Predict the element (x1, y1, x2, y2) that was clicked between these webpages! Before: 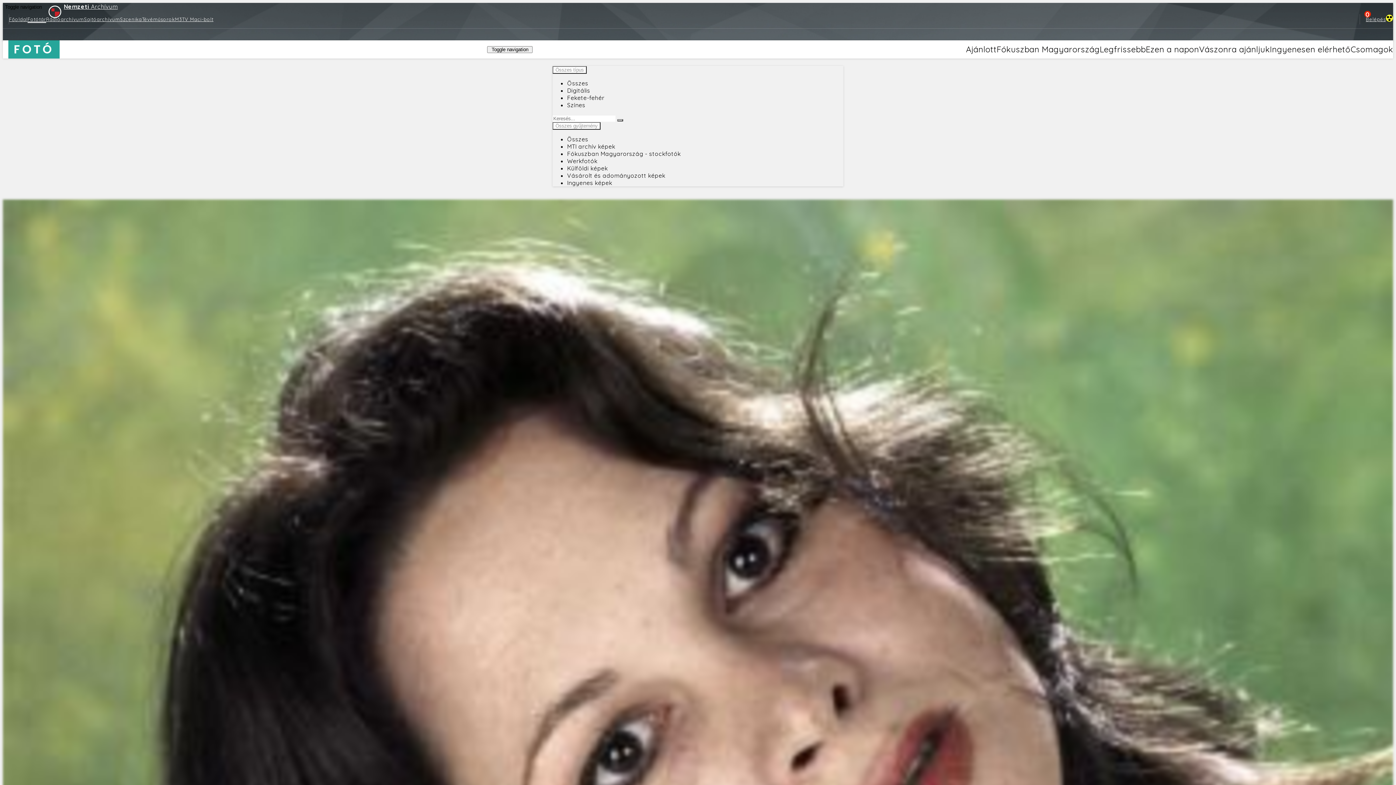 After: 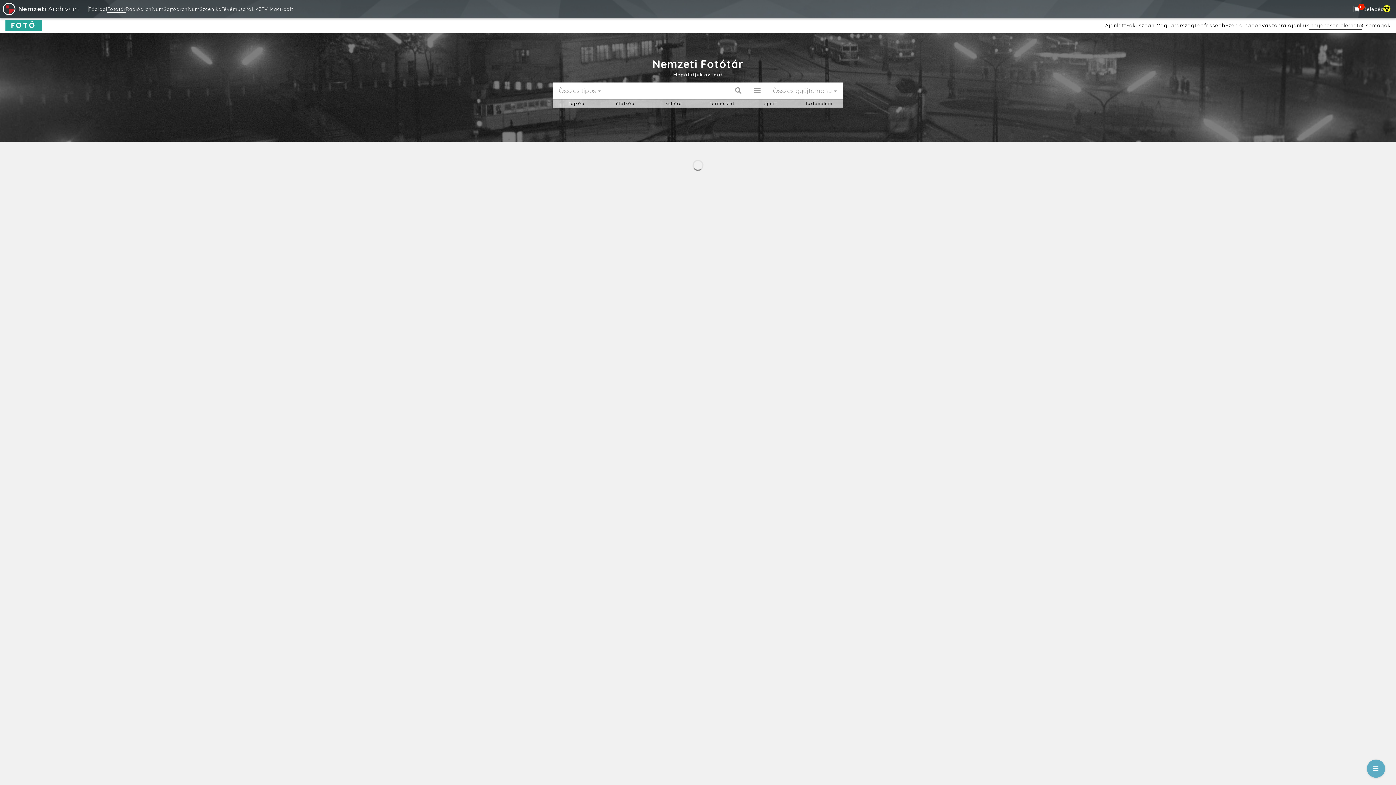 Action: label: Ingyenesen elérhető bbox: (1270, 44, 1351, 54)